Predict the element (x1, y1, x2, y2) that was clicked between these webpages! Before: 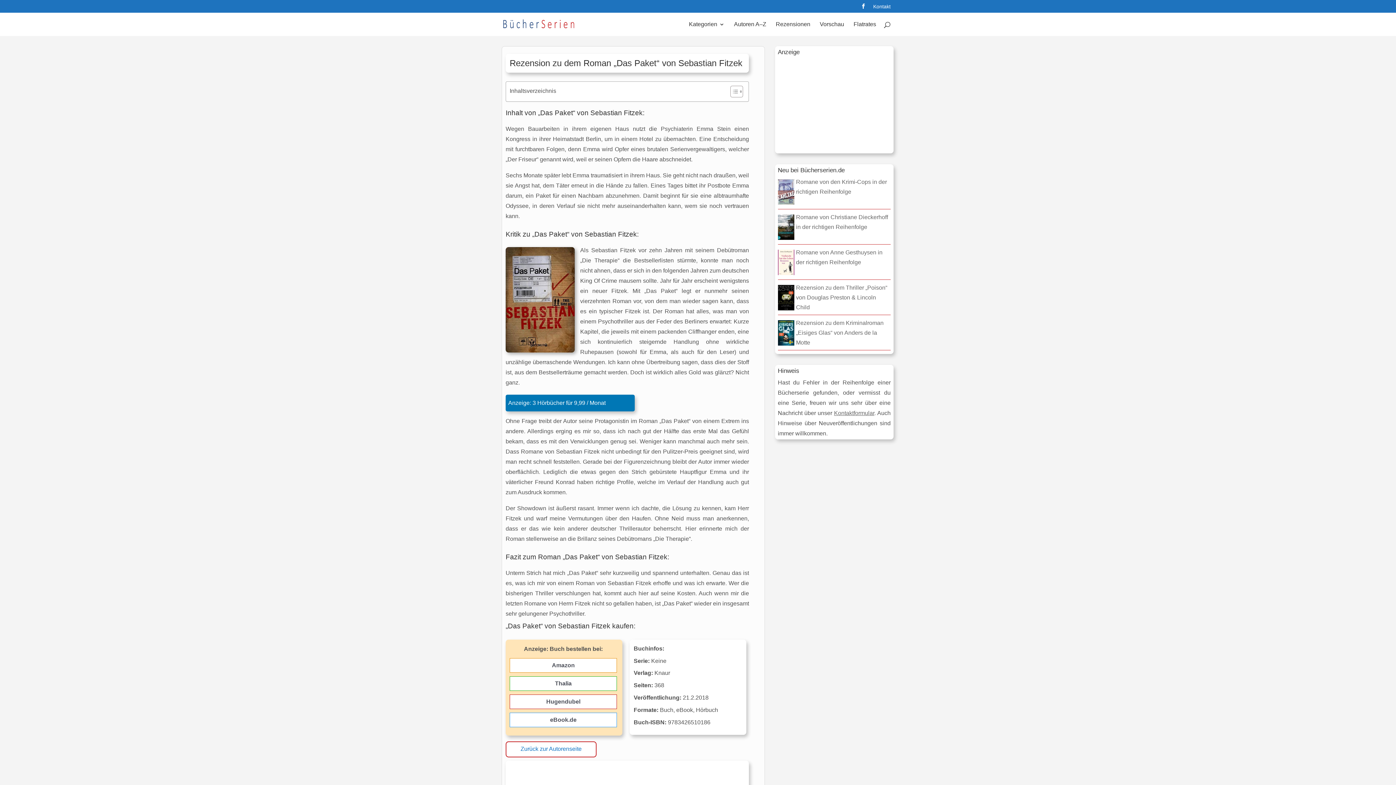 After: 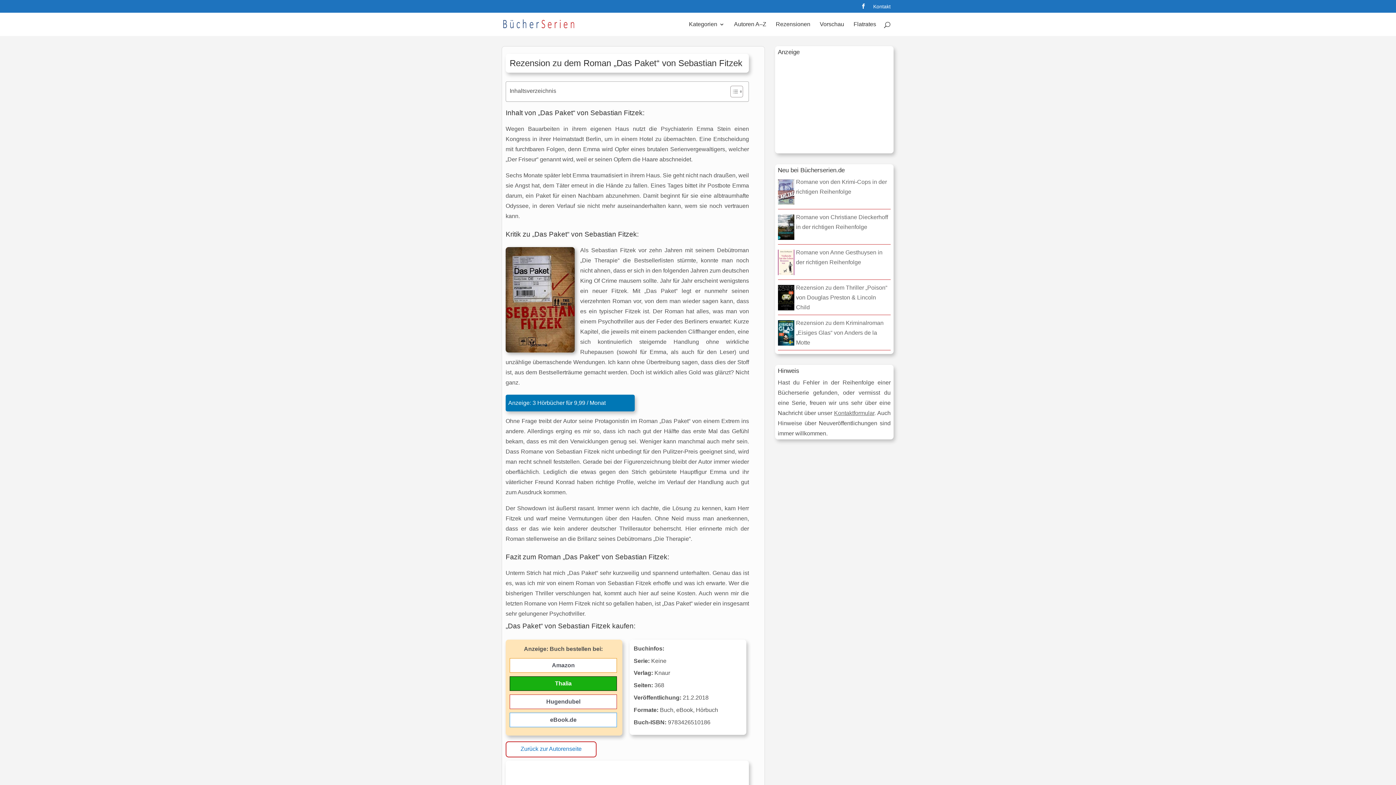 Action: label: Thalia bbox: (509, 676, 617, 691)